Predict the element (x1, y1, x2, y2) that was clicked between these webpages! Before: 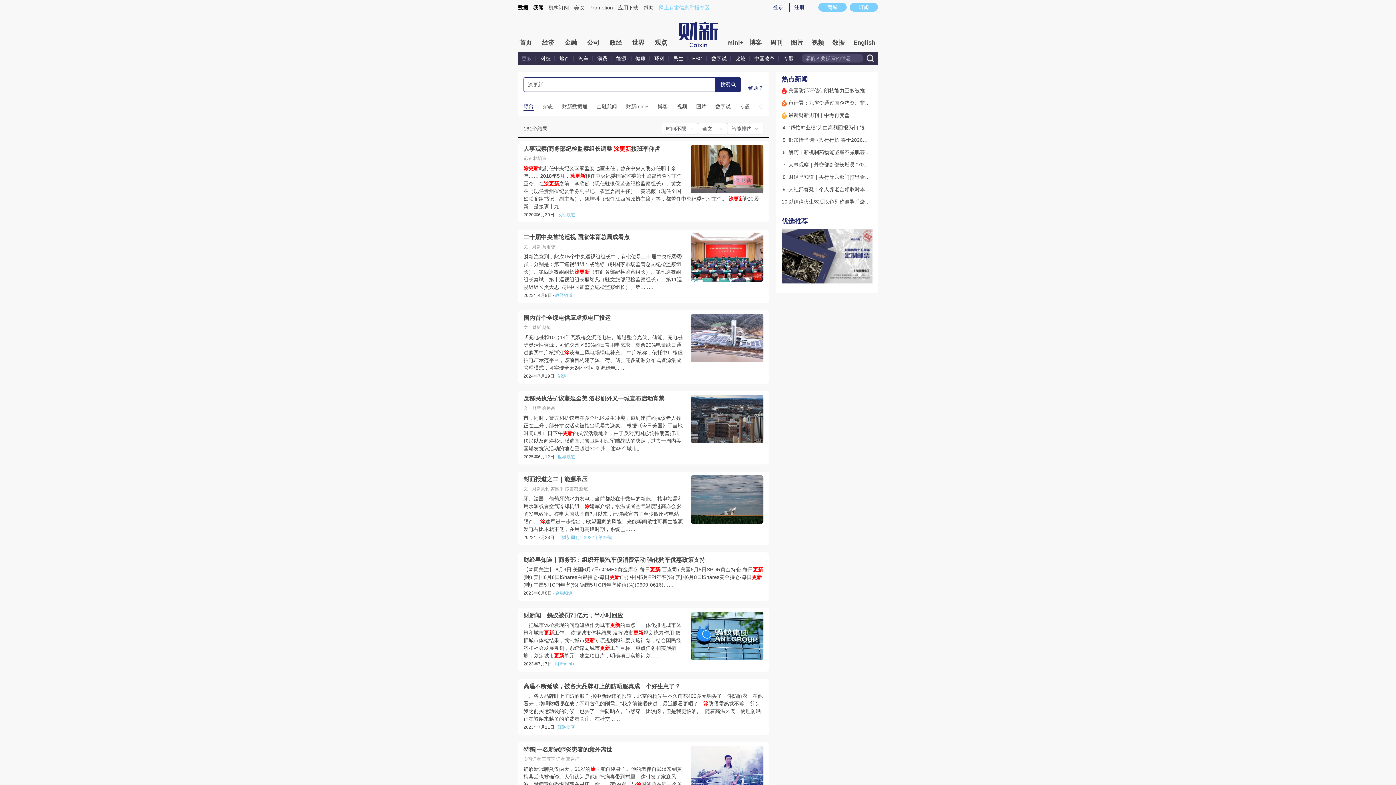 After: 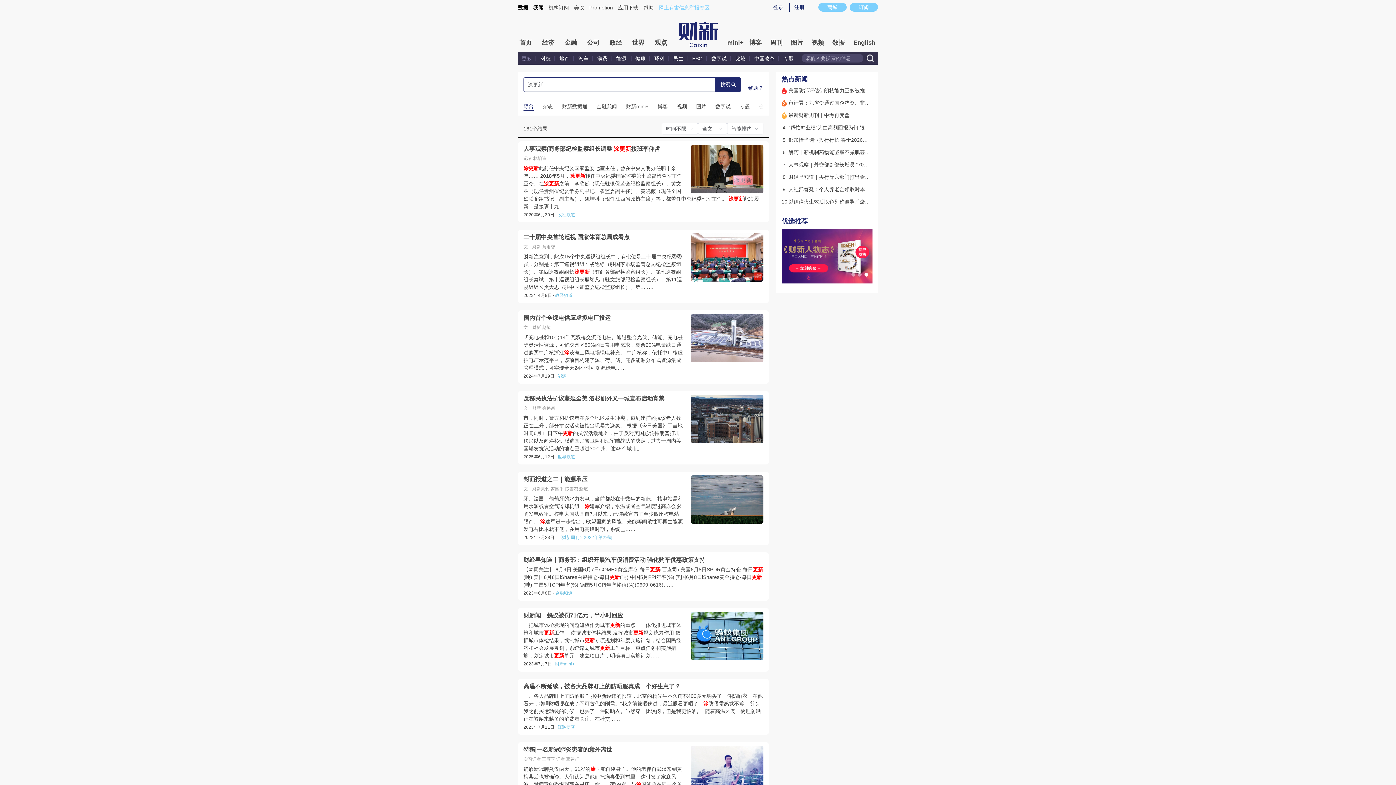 Action: label: 消费 bbox: (593, 55, 611, 61)